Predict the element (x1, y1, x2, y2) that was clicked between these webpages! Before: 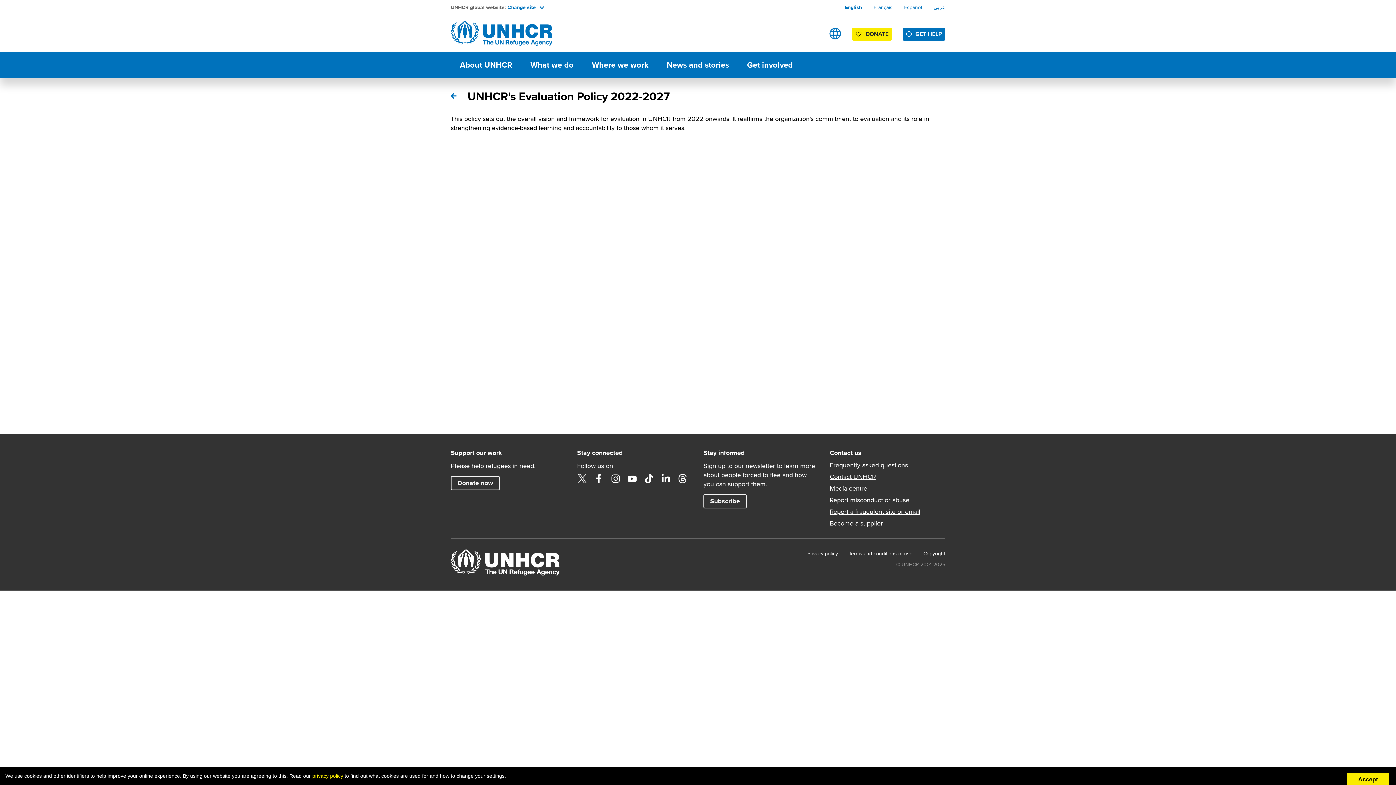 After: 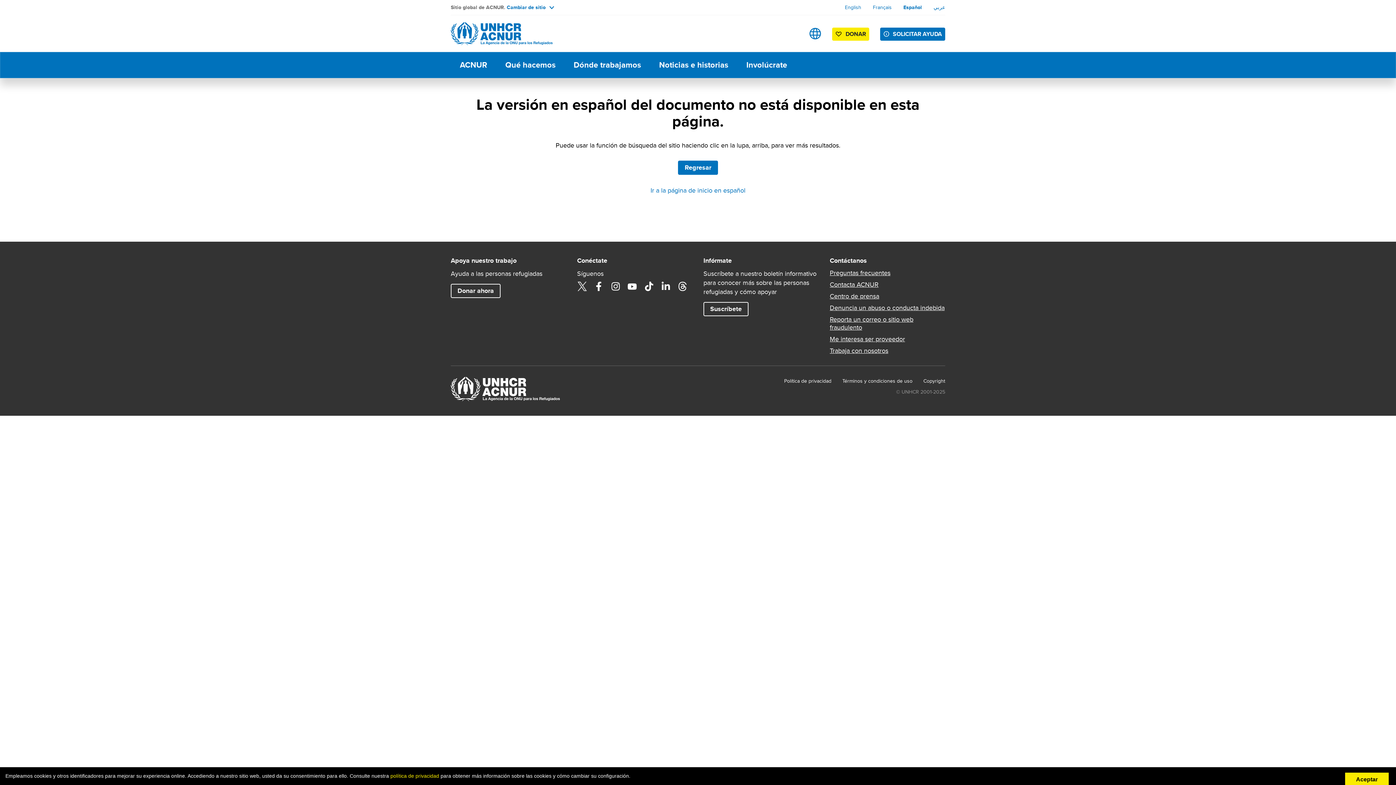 Action: bbox: (904, 3, 922, 10) label: Español